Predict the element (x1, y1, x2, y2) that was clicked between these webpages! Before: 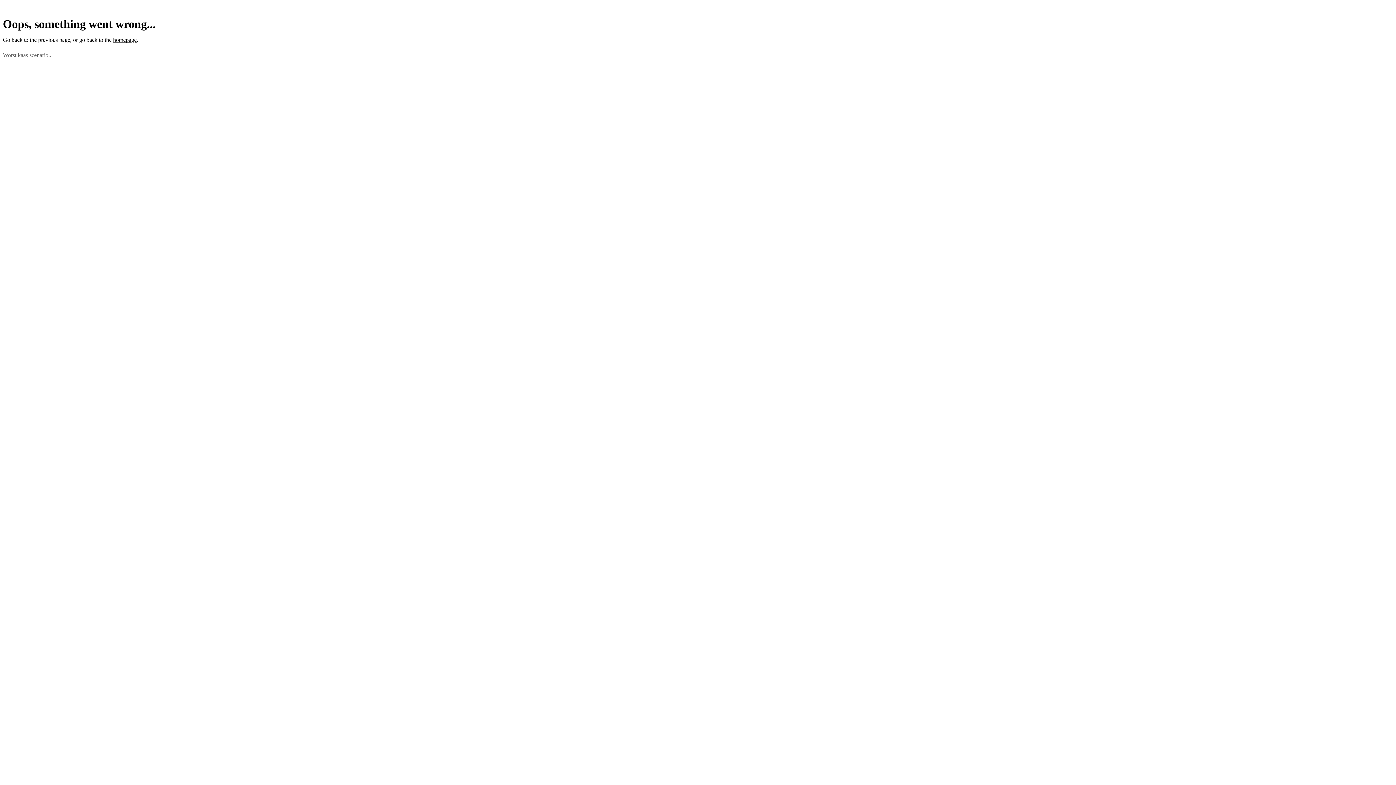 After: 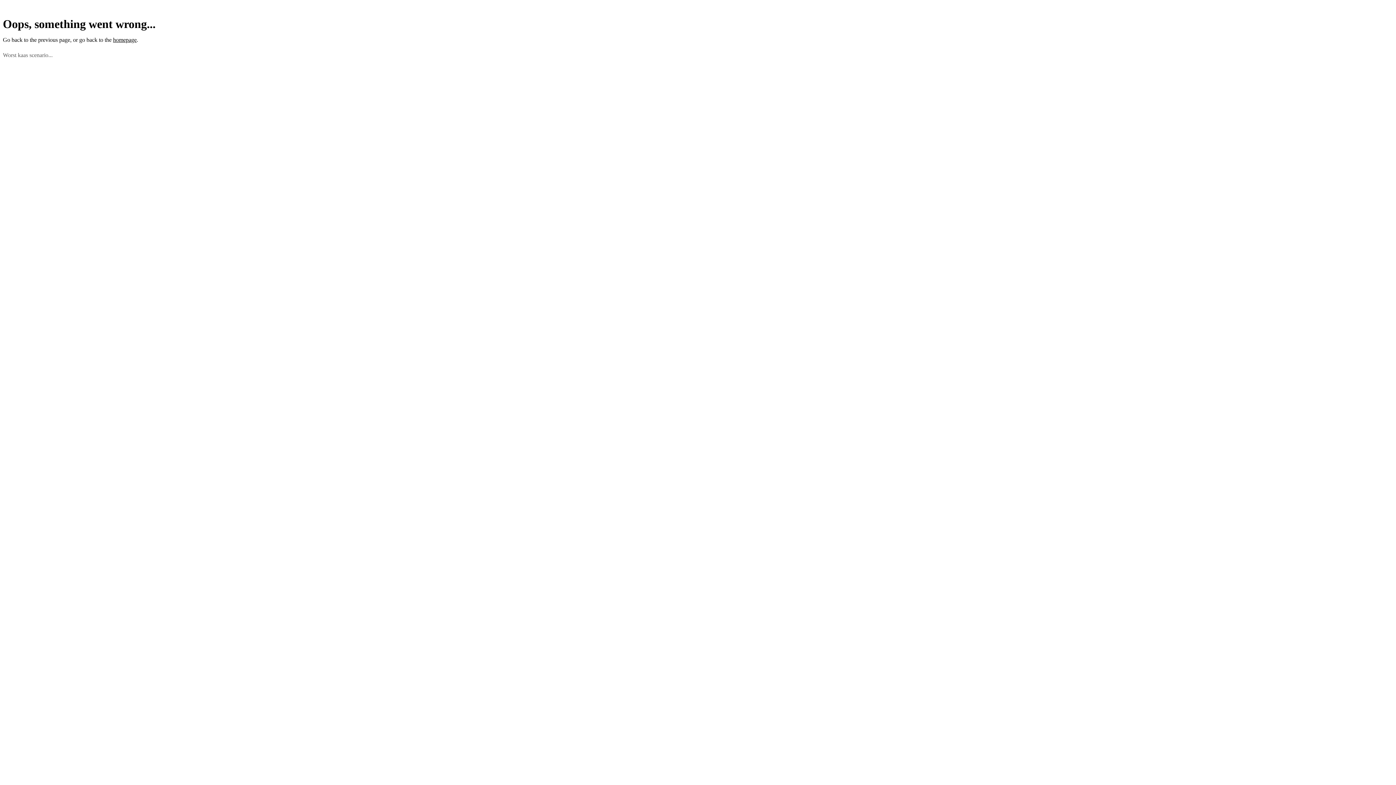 Action: bbox: (38, 36, 70, 43) label: previous page